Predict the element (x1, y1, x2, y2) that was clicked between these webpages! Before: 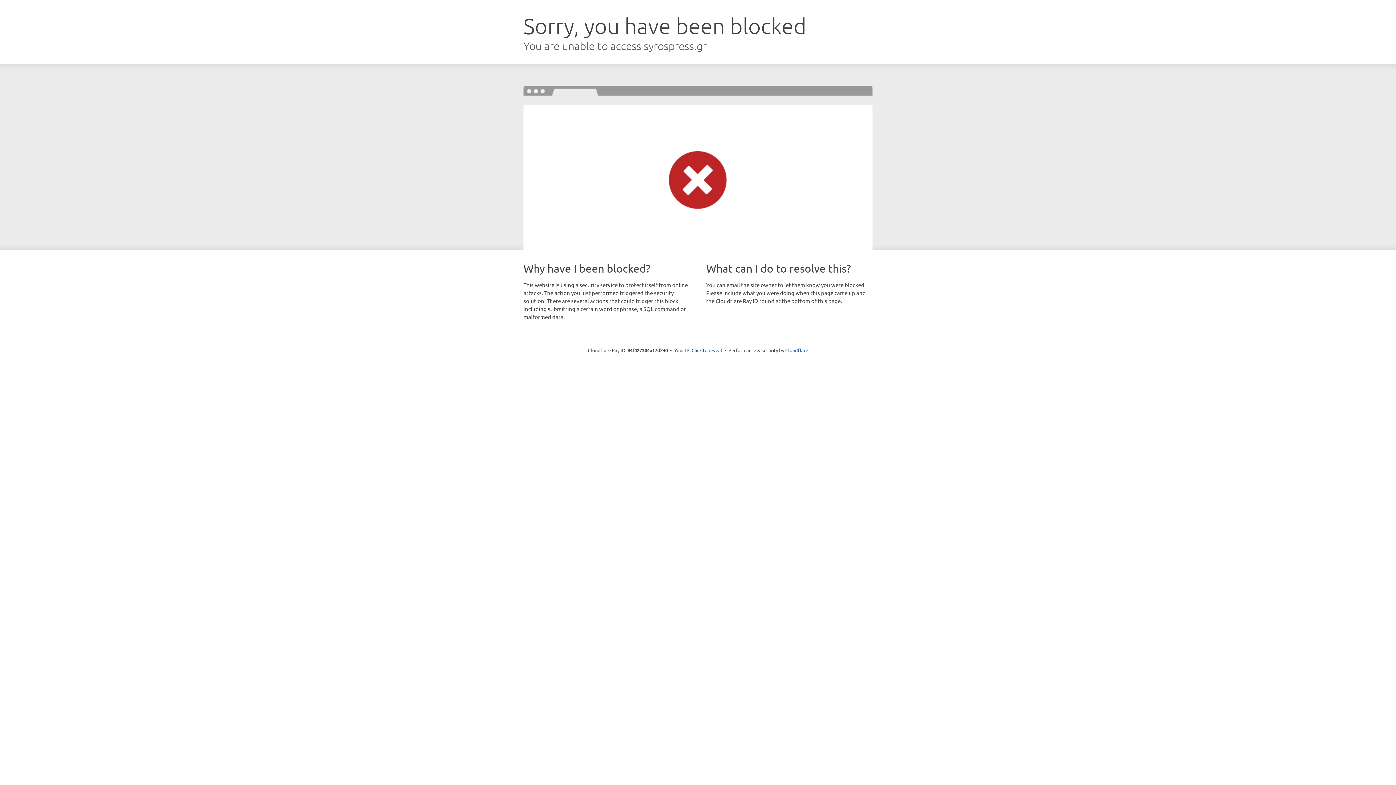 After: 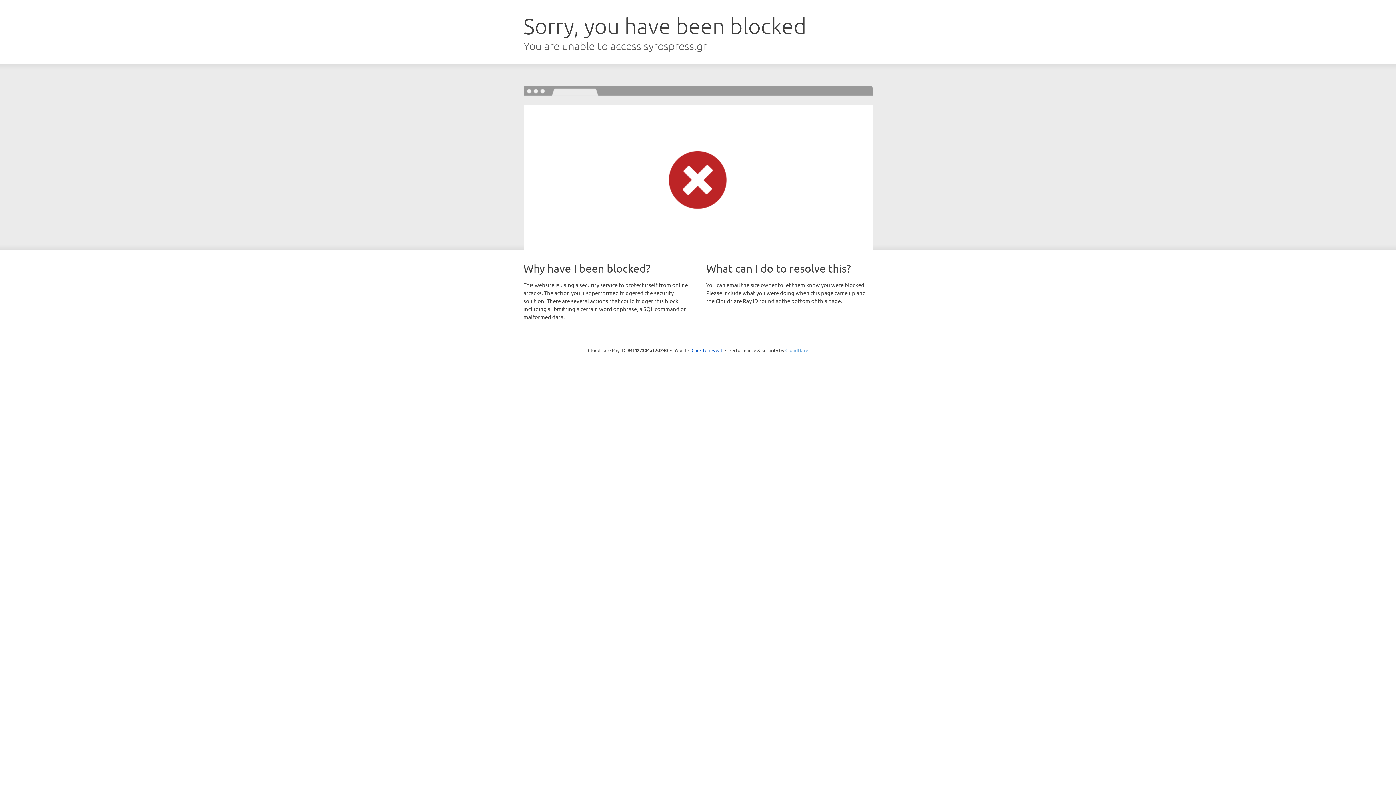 Action: label: Cloudflare bbox: (785, 347, 808, 353)